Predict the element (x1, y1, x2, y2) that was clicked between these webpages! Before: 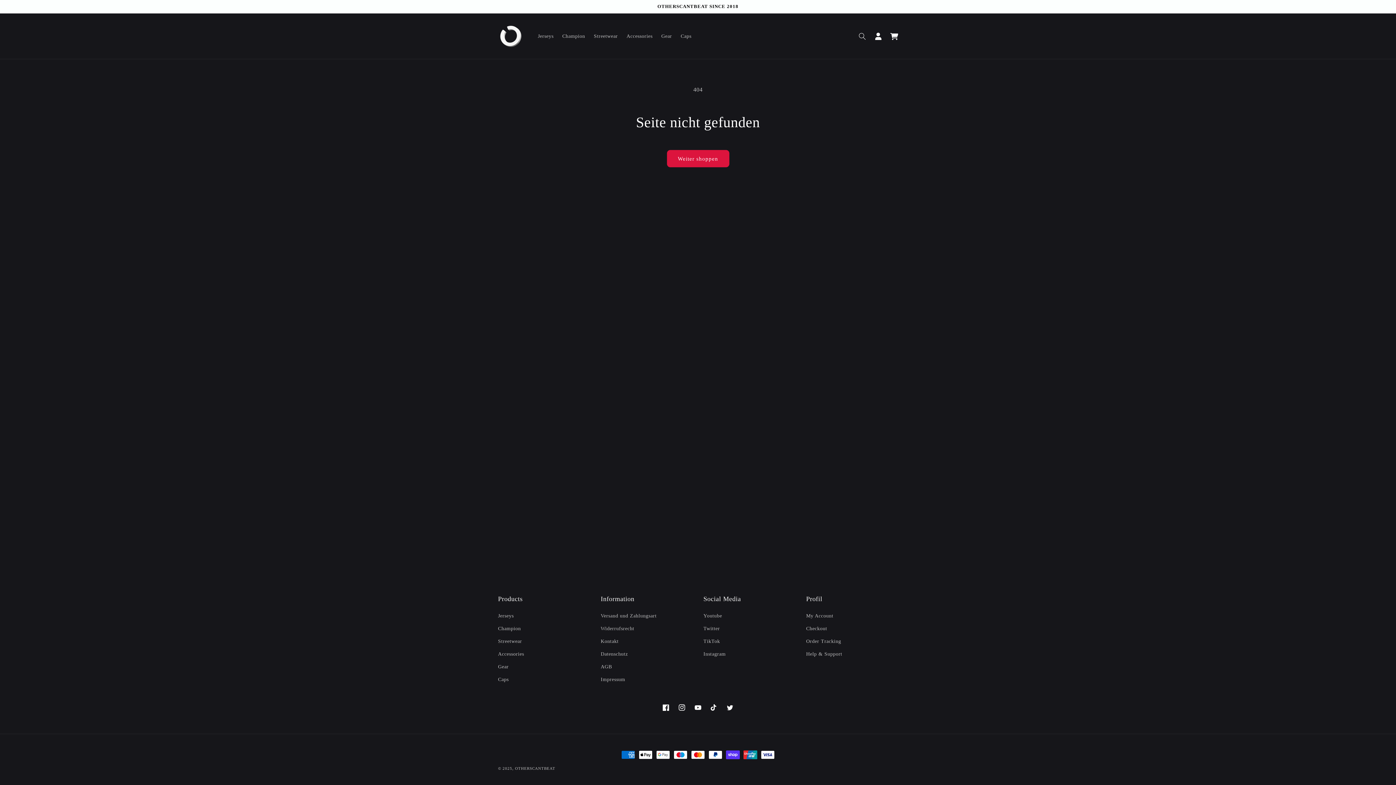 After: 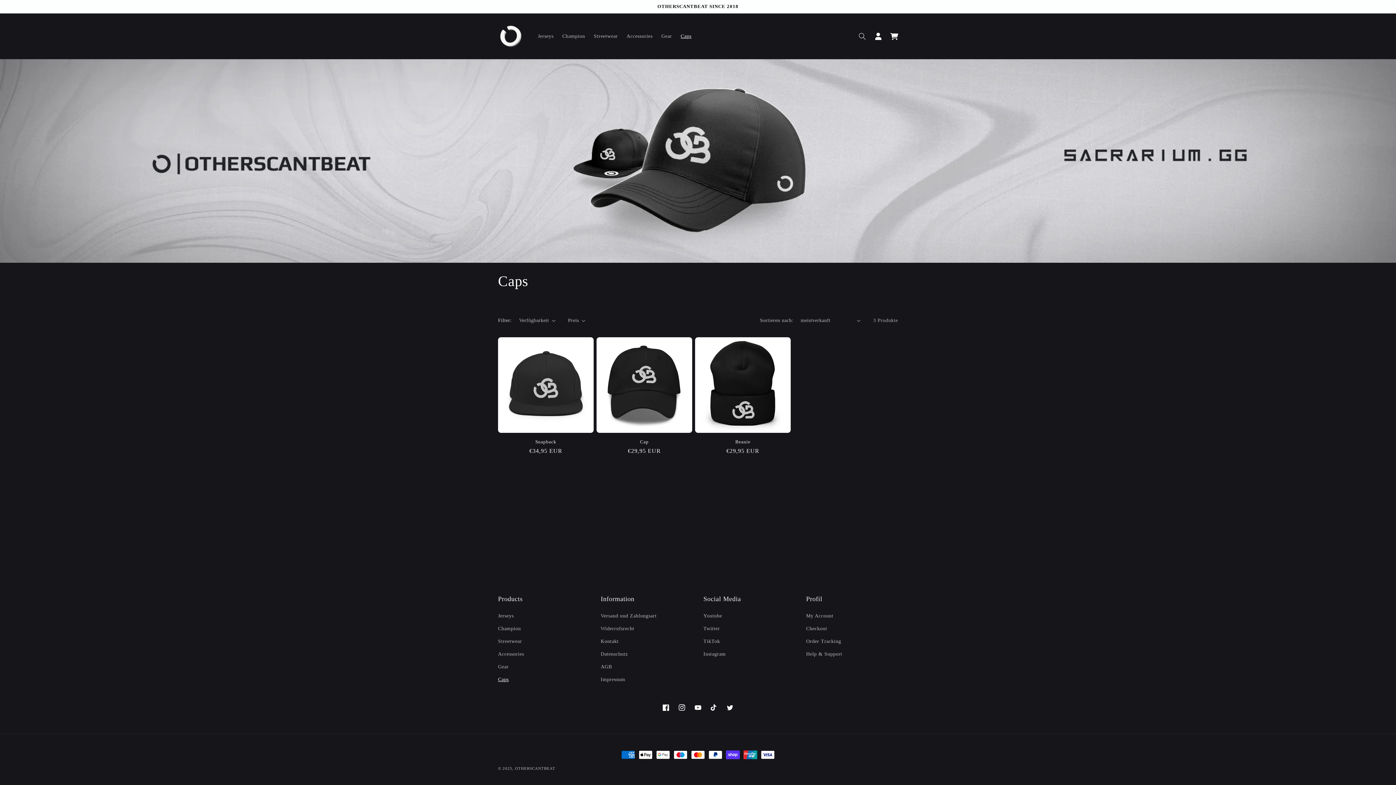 Action: label: Caps bbox: (498, 673, 508, 686)